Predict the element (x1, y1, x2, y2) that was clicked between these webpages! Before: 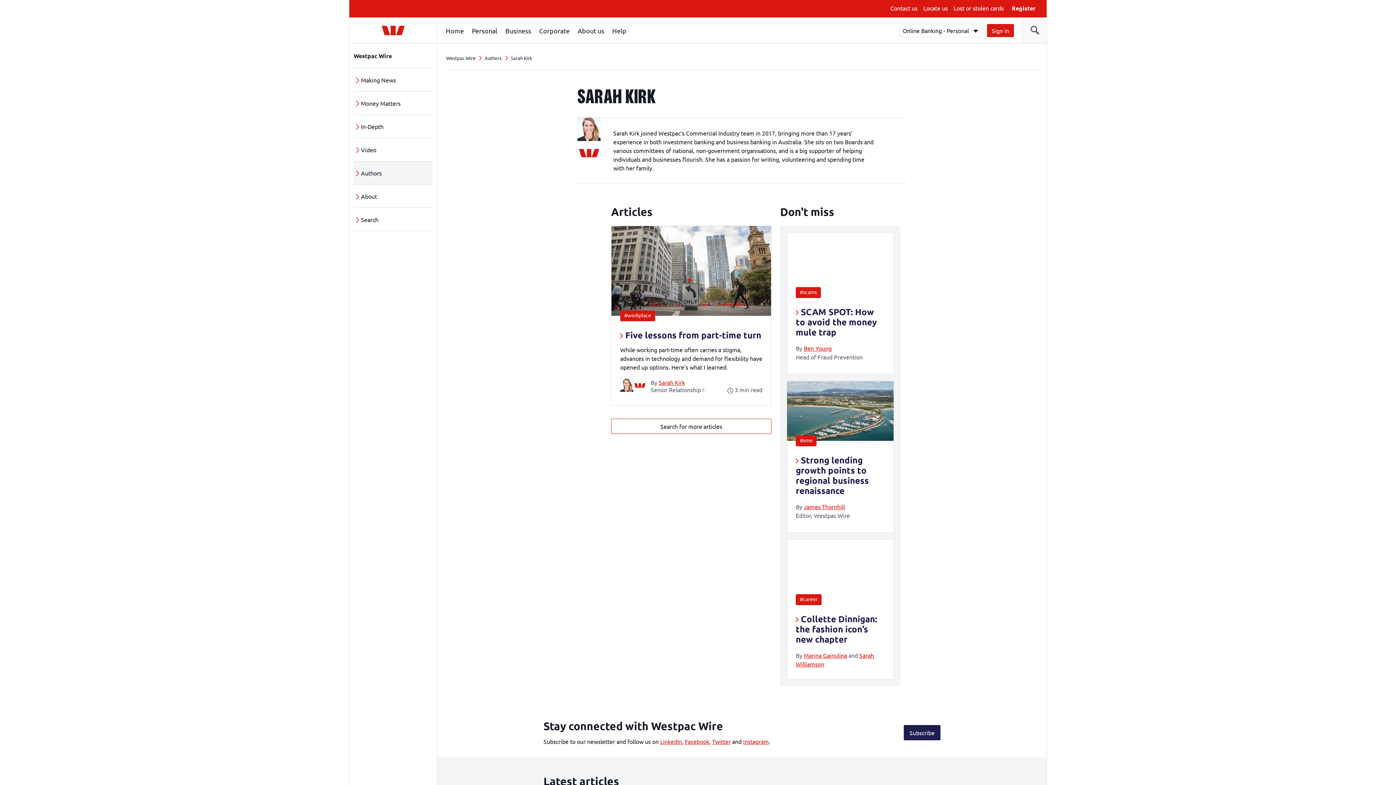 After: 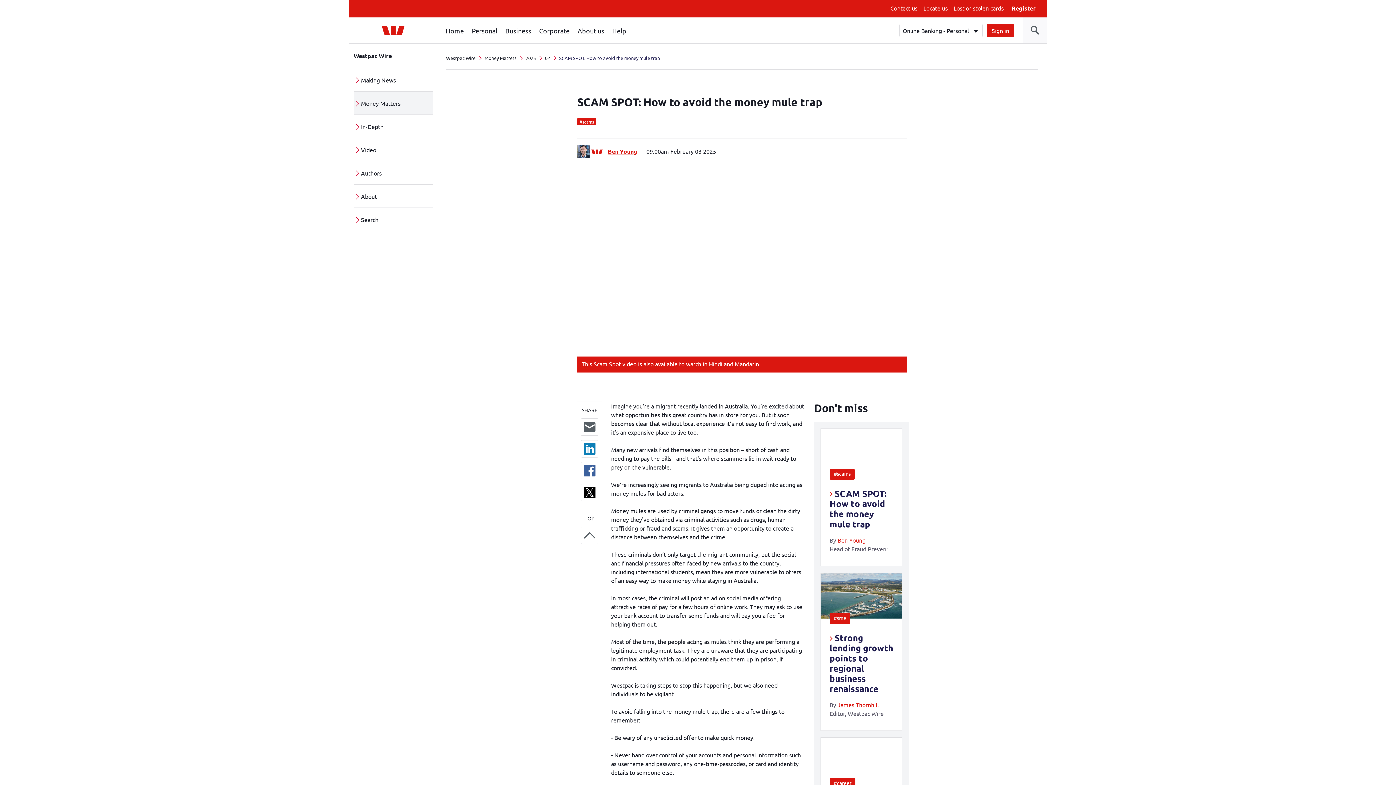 Action: label: SCAM SPOT: How to avoid the money mule trap bbox: (796, 306, 877, 337)